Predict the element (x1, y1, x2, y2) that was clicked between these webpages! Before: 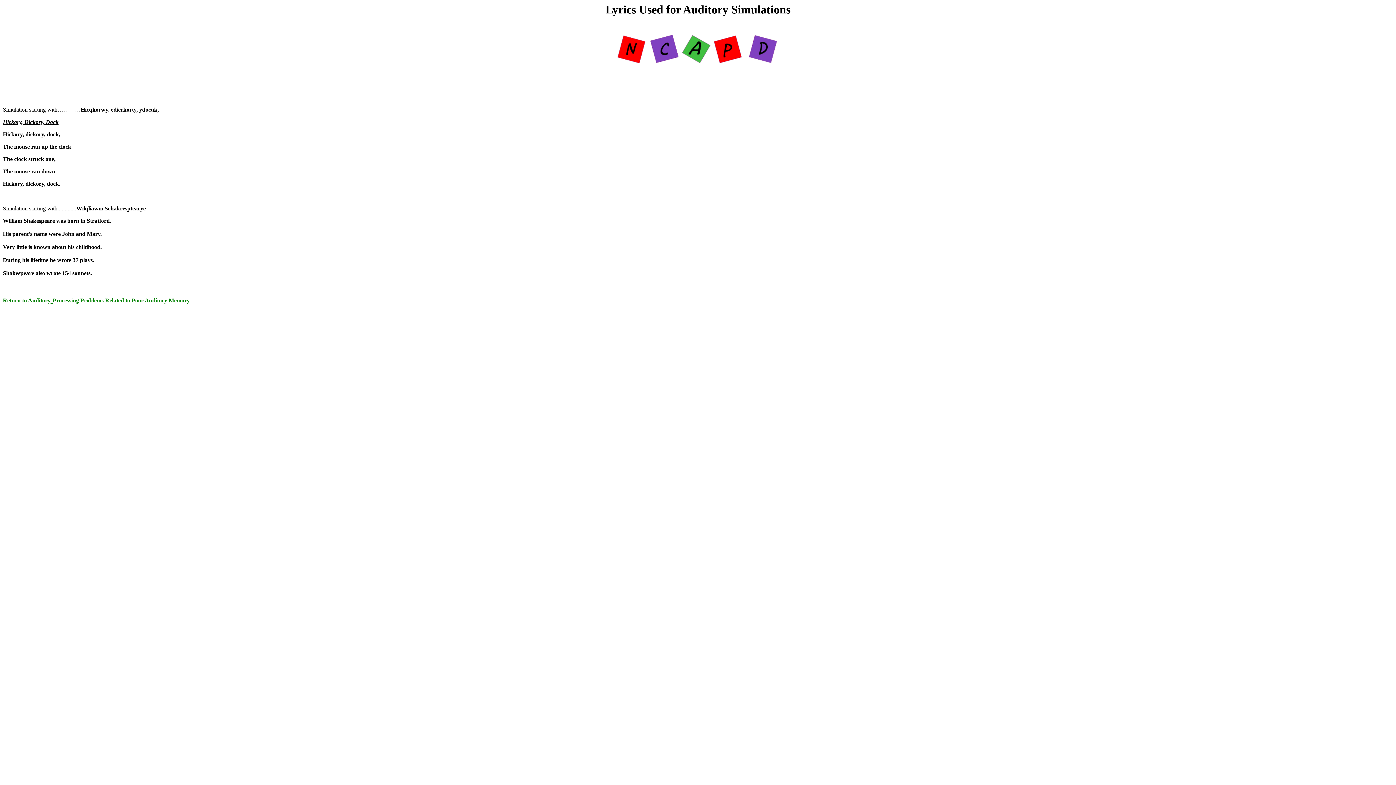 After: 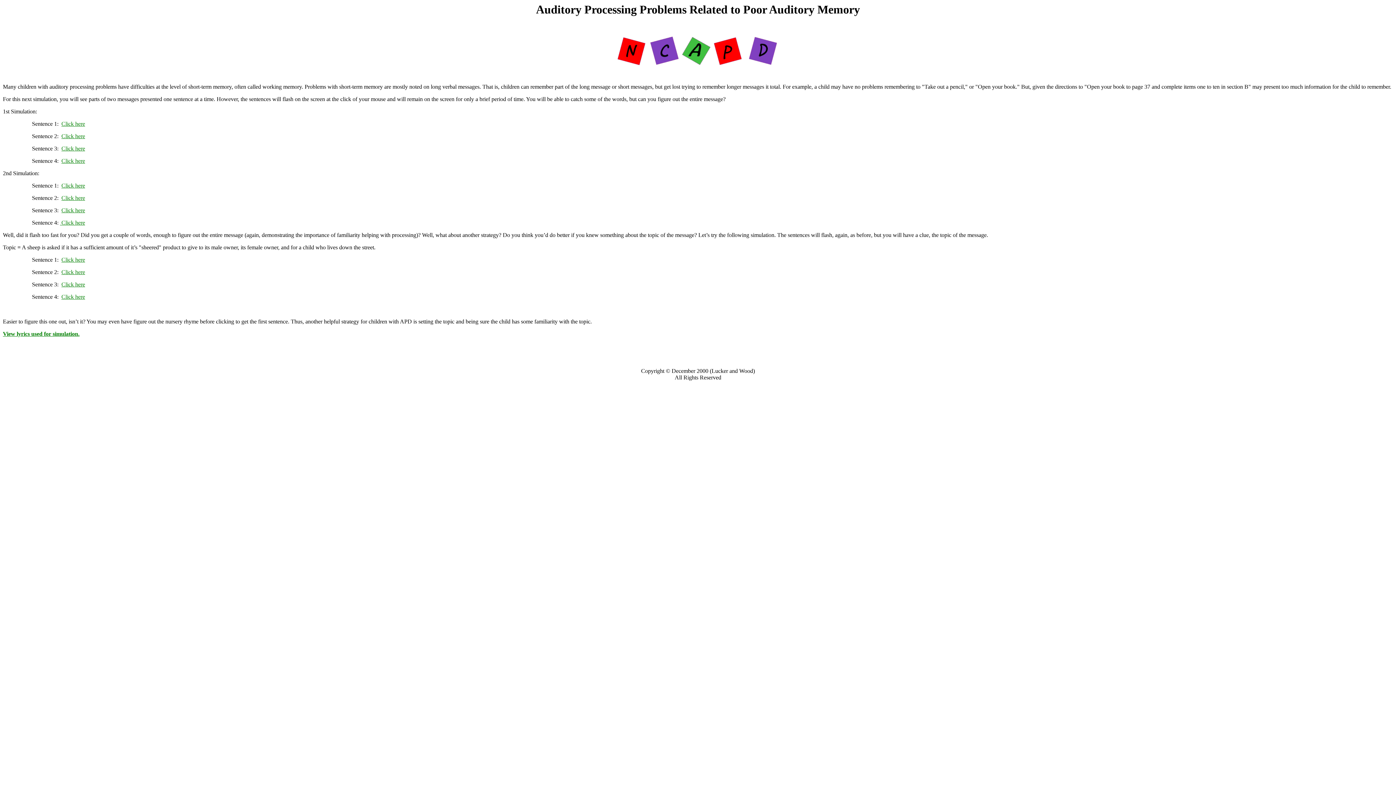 Action: bbox: (28, 297, 189, 303) label: Auditory Processing Problems Related to Poor Auditory Memory